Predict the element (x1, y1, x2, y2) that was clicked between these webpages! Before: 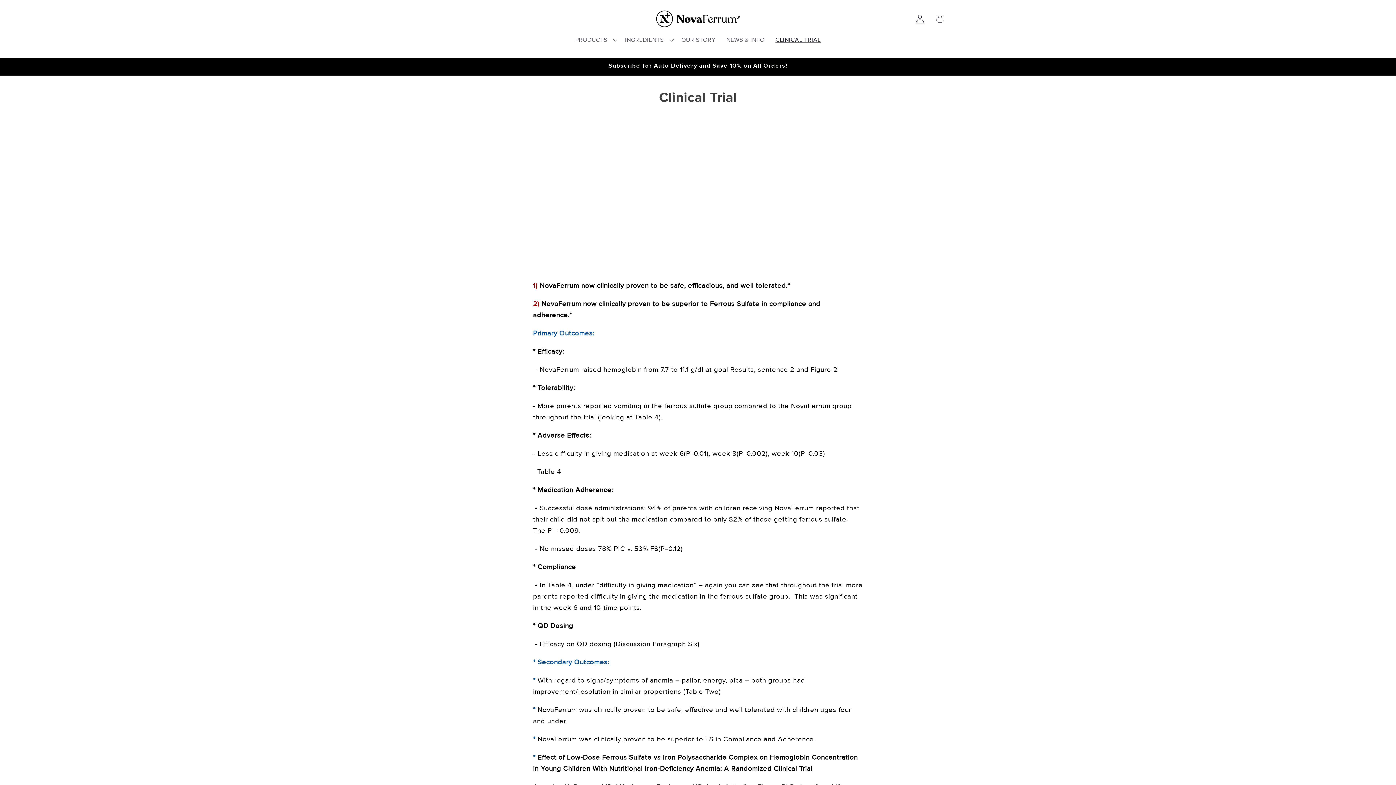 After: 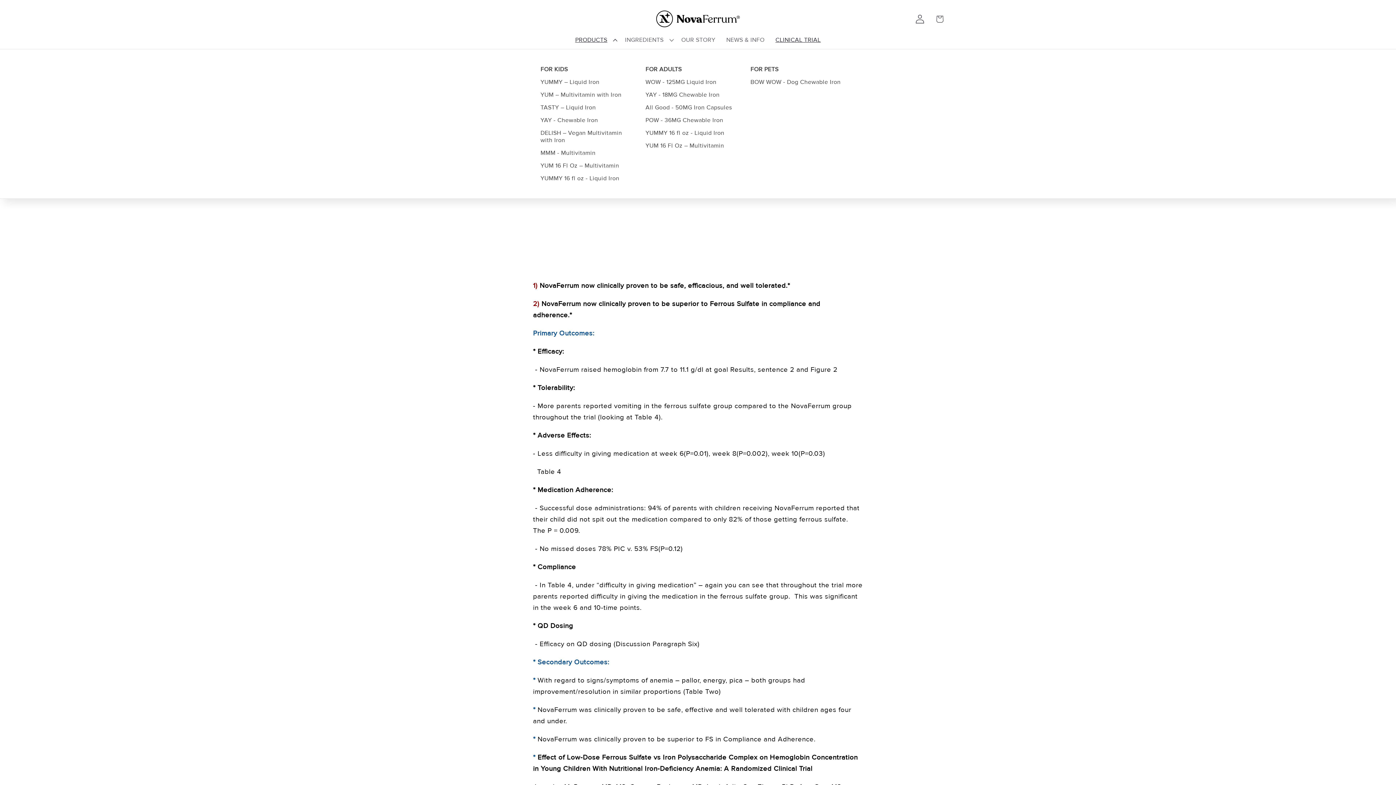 Action: label: PRODUCTS bbox: (569, 30, 619, 49)